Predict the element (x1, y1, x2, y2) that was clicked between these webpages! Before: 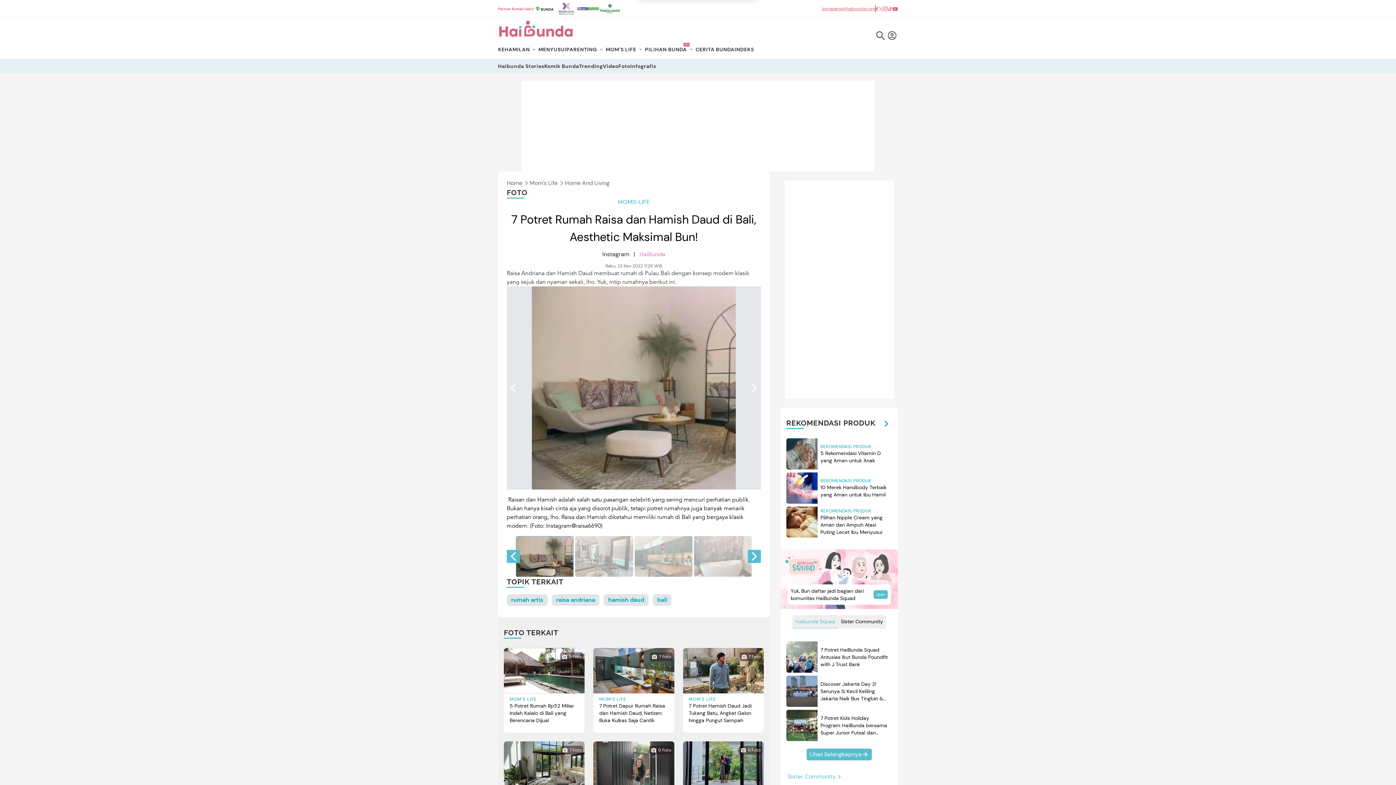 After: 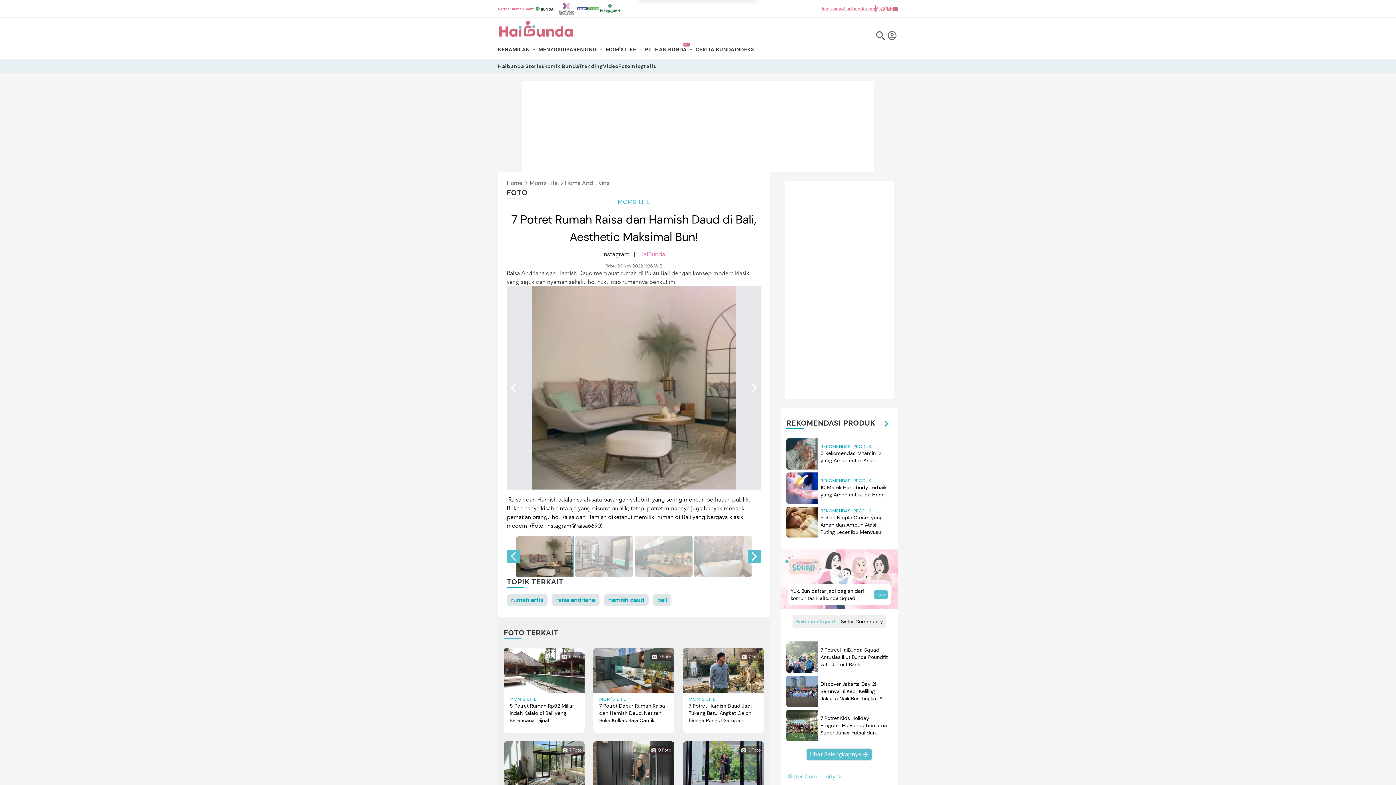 Action: bbox: (555, 2, 577, 15)